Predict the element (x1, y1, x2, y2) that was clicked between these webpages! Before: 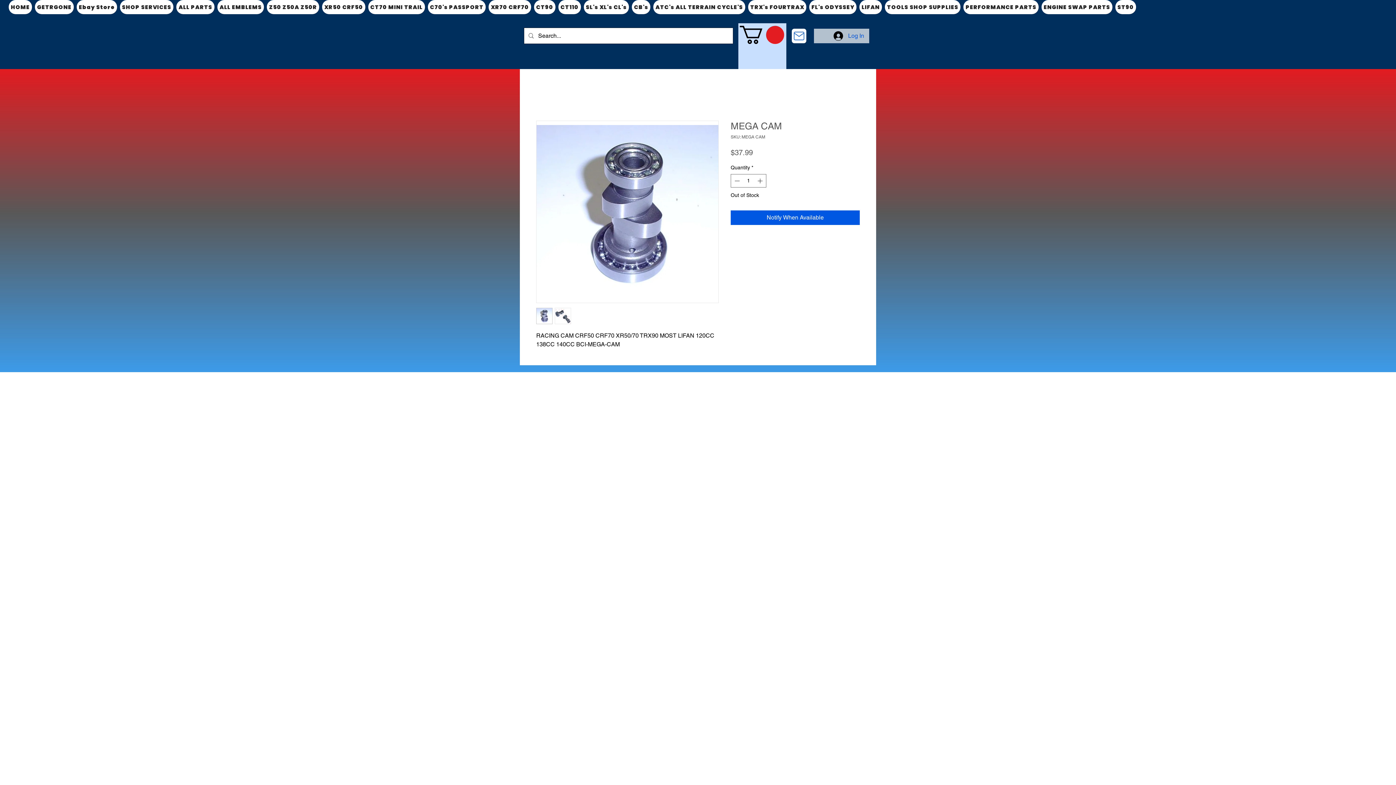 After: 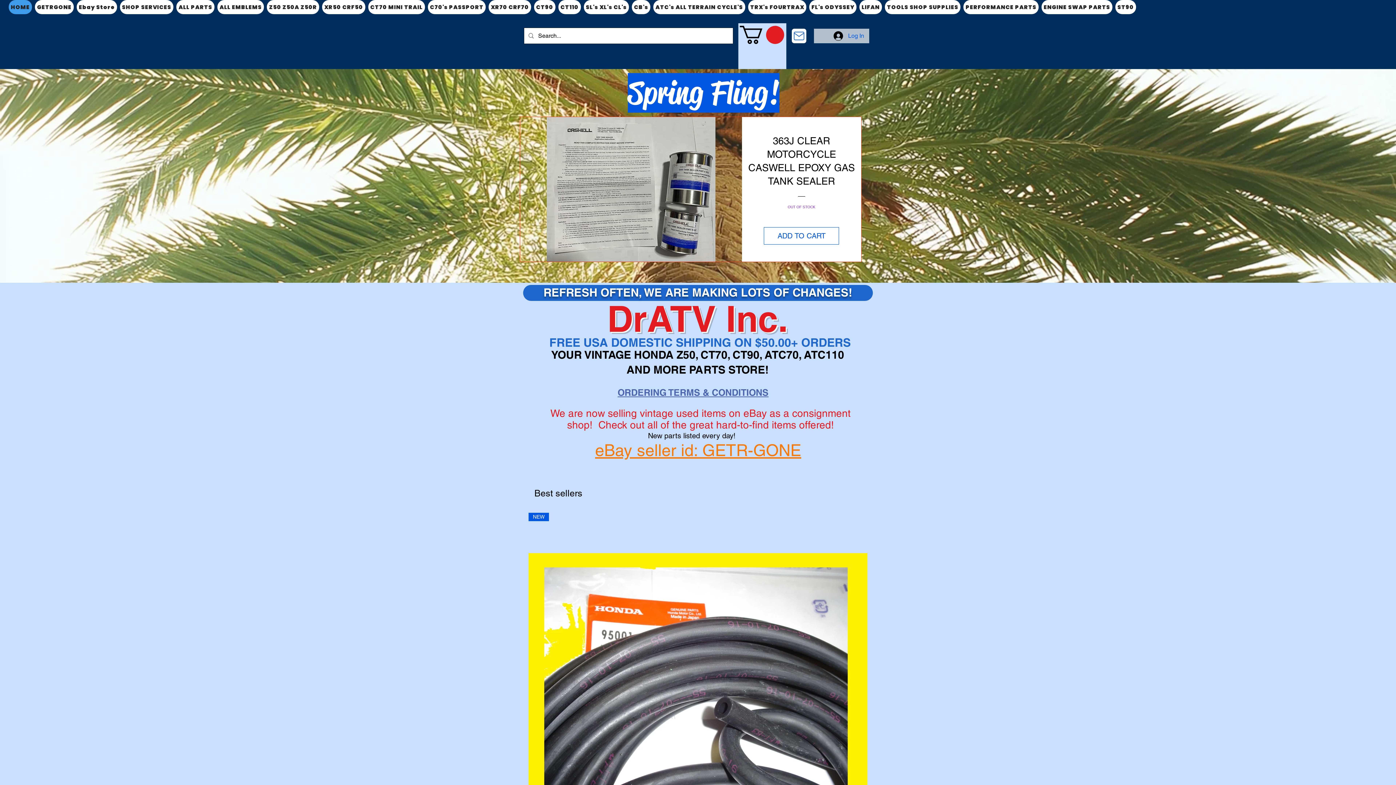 Action: bbox: (8, 0, 32, 14) label: HOME